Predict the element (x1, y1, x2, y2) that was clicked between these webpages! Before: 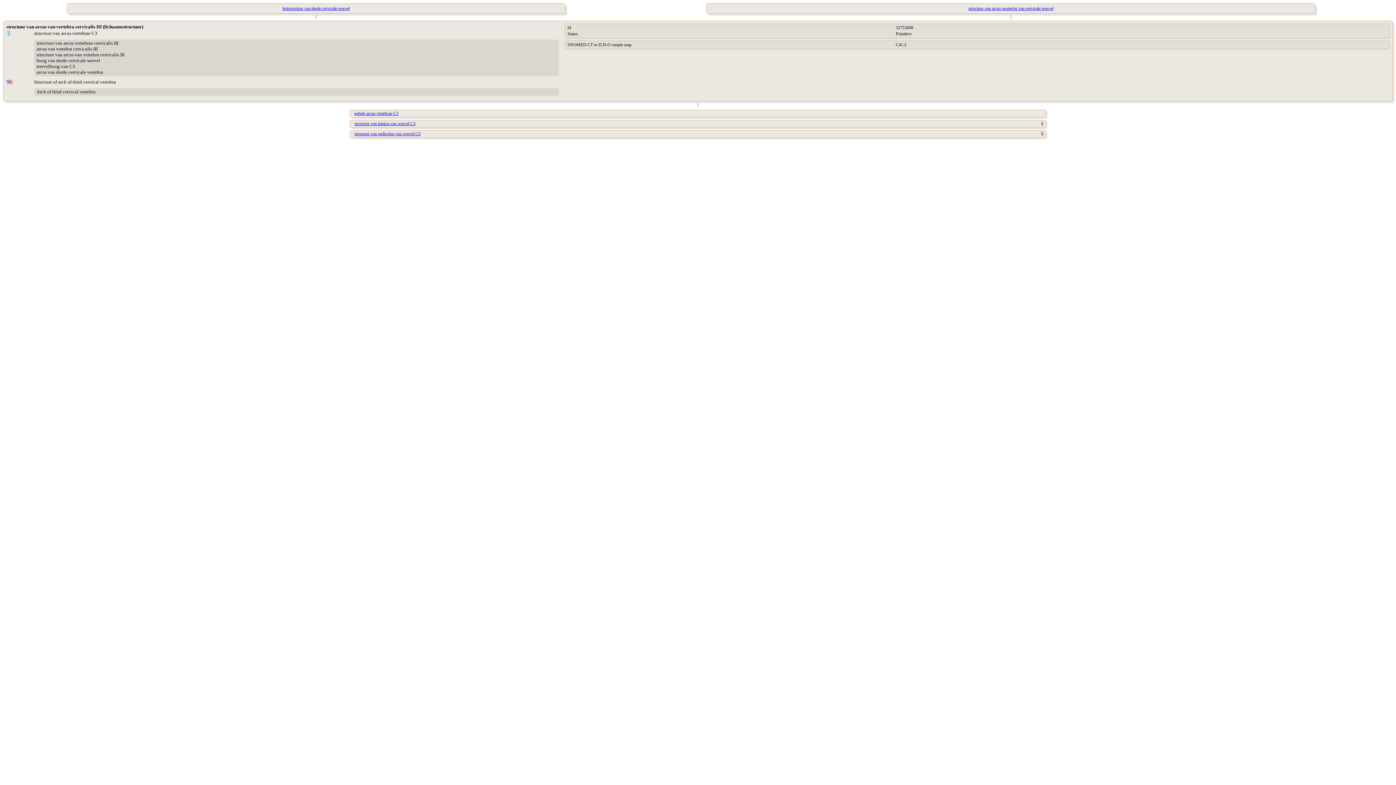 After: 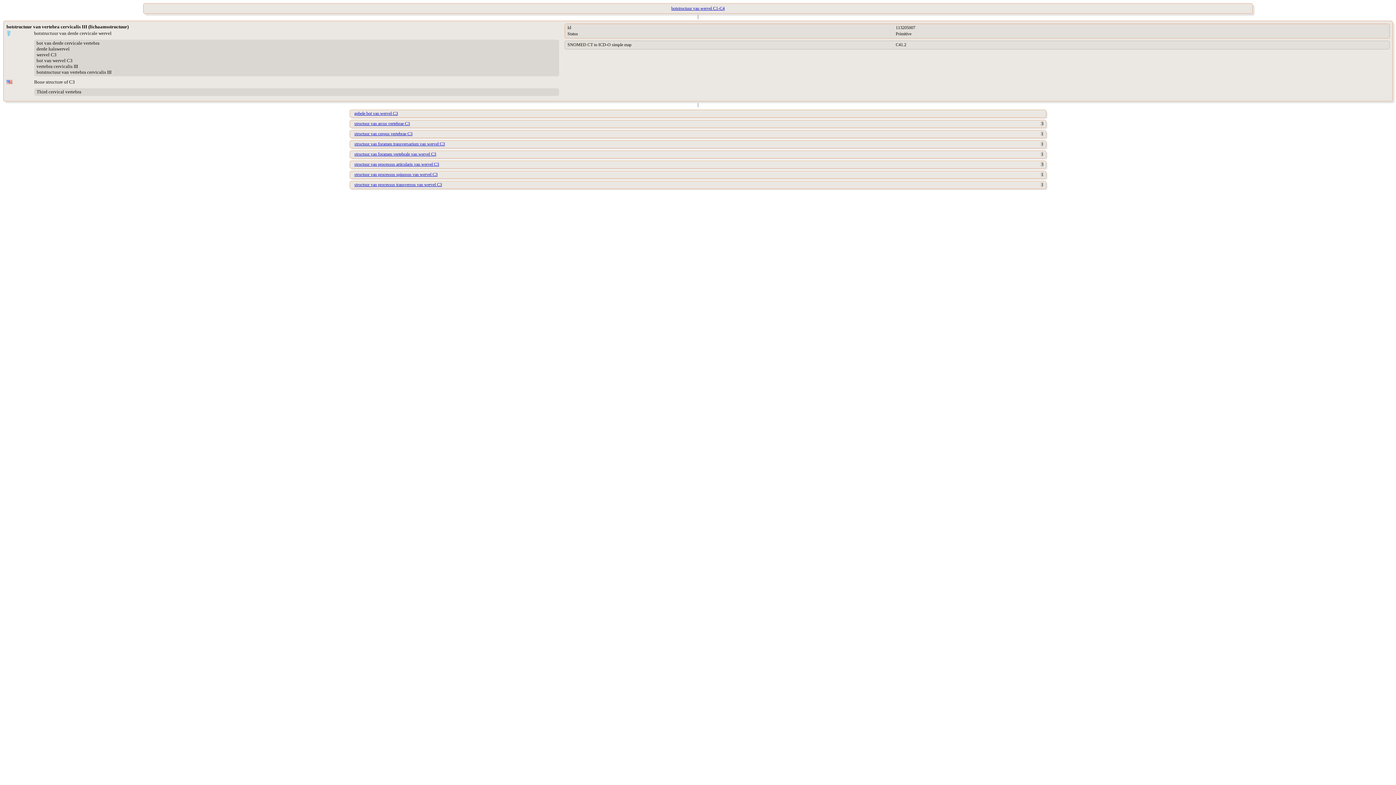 Action: label: botstructuur van derde cervicale wervel bbox: (7, 3, 624, 13)